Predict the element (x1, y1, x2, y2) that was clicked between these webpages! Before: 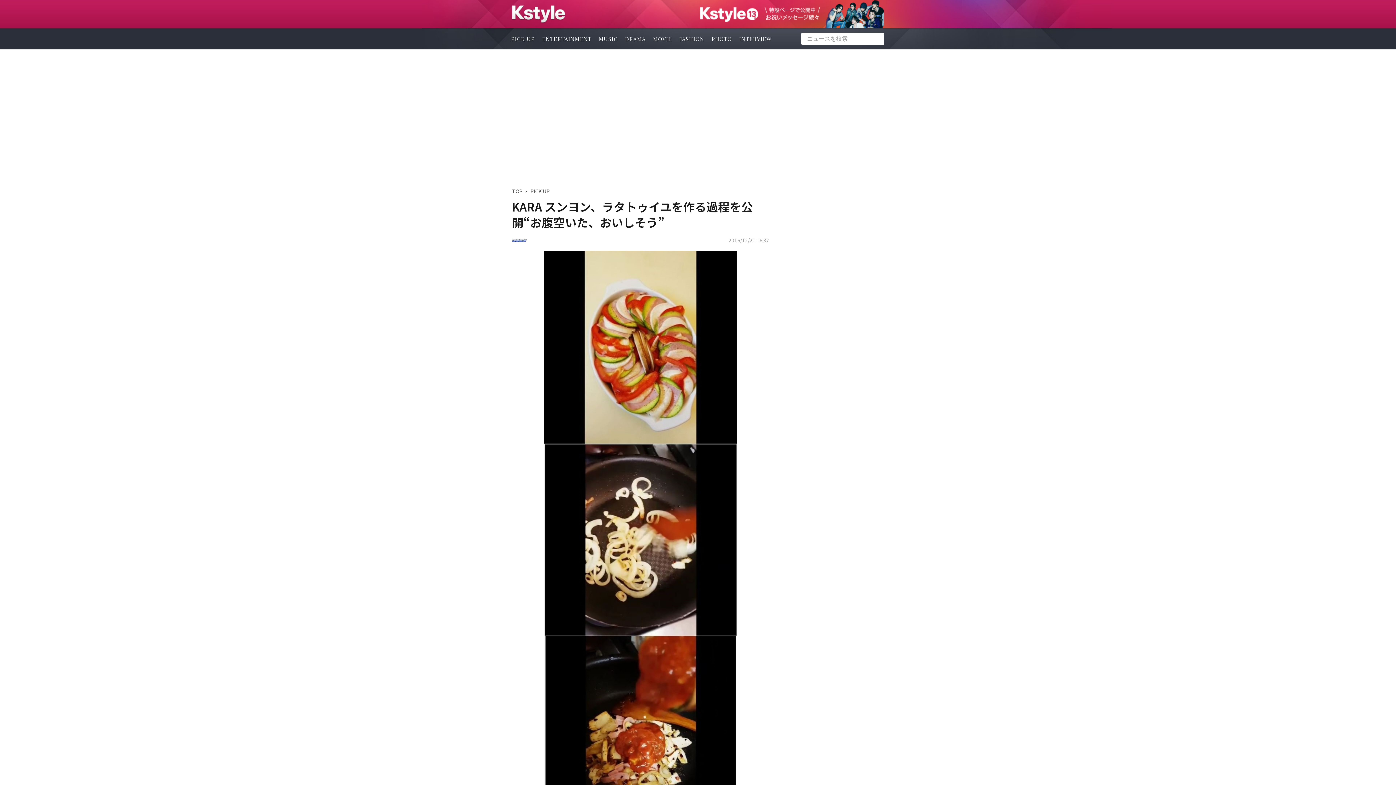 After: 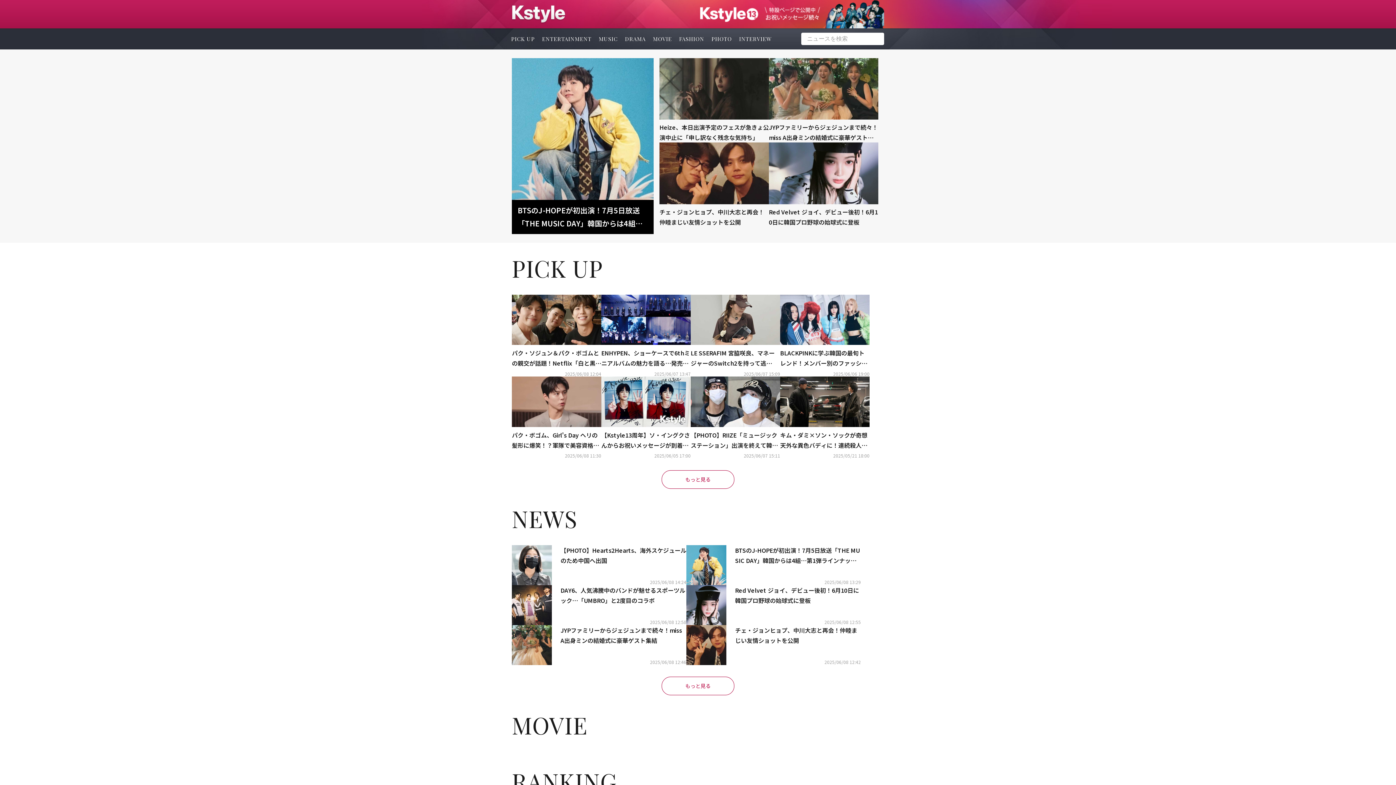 Action: bbox: (512, 186, 522, 196) label: TOP